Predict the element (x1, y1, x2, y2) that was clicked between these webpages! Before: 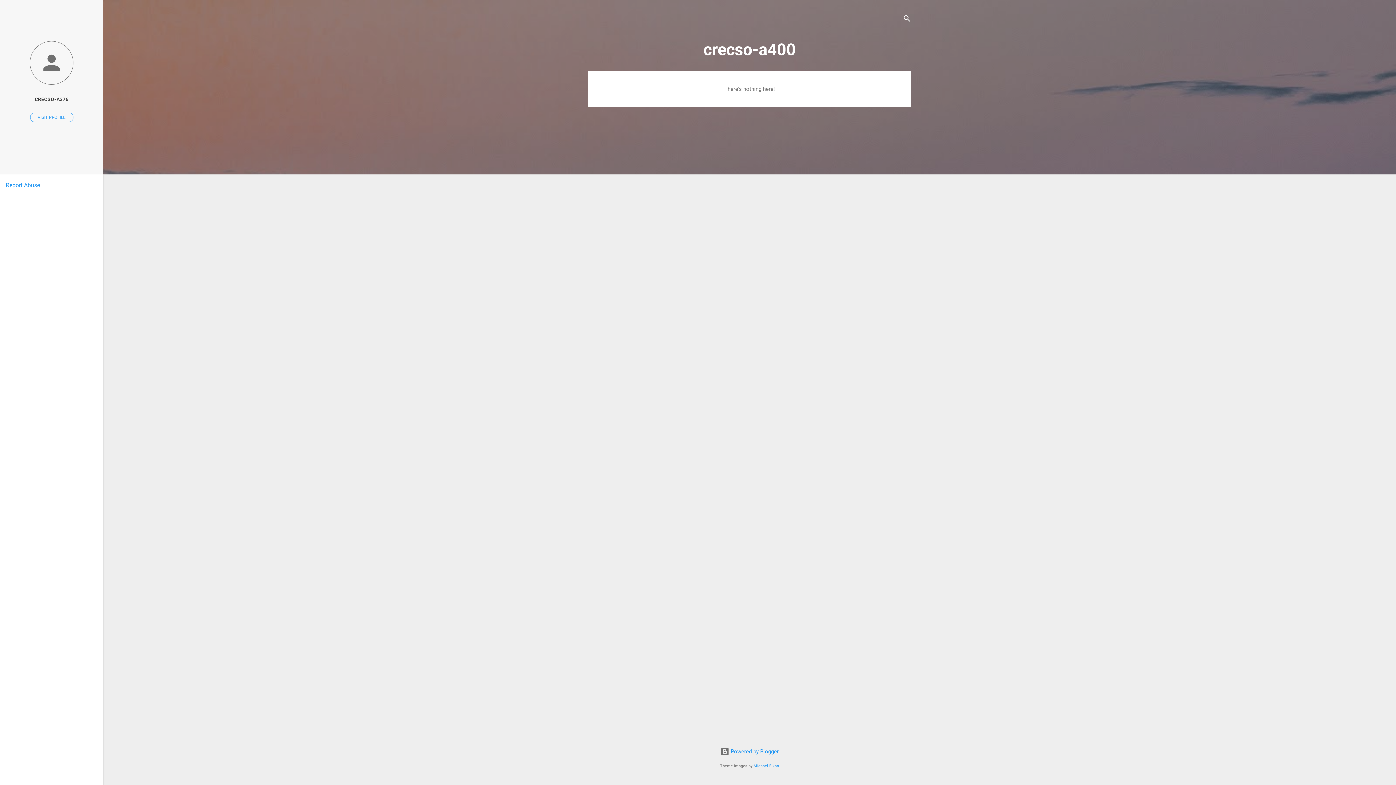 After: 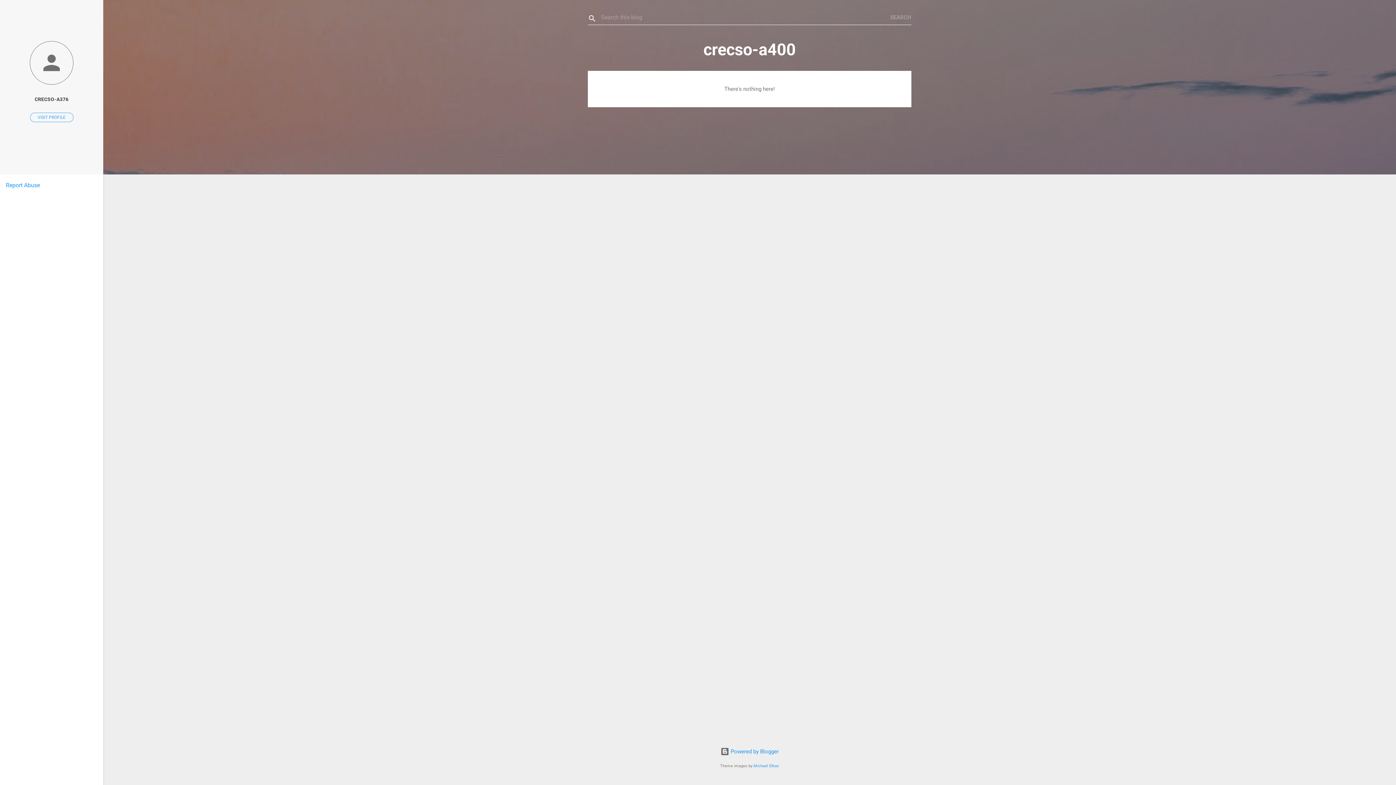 Action: label: Search bbox: (902, 8, 911, 30)